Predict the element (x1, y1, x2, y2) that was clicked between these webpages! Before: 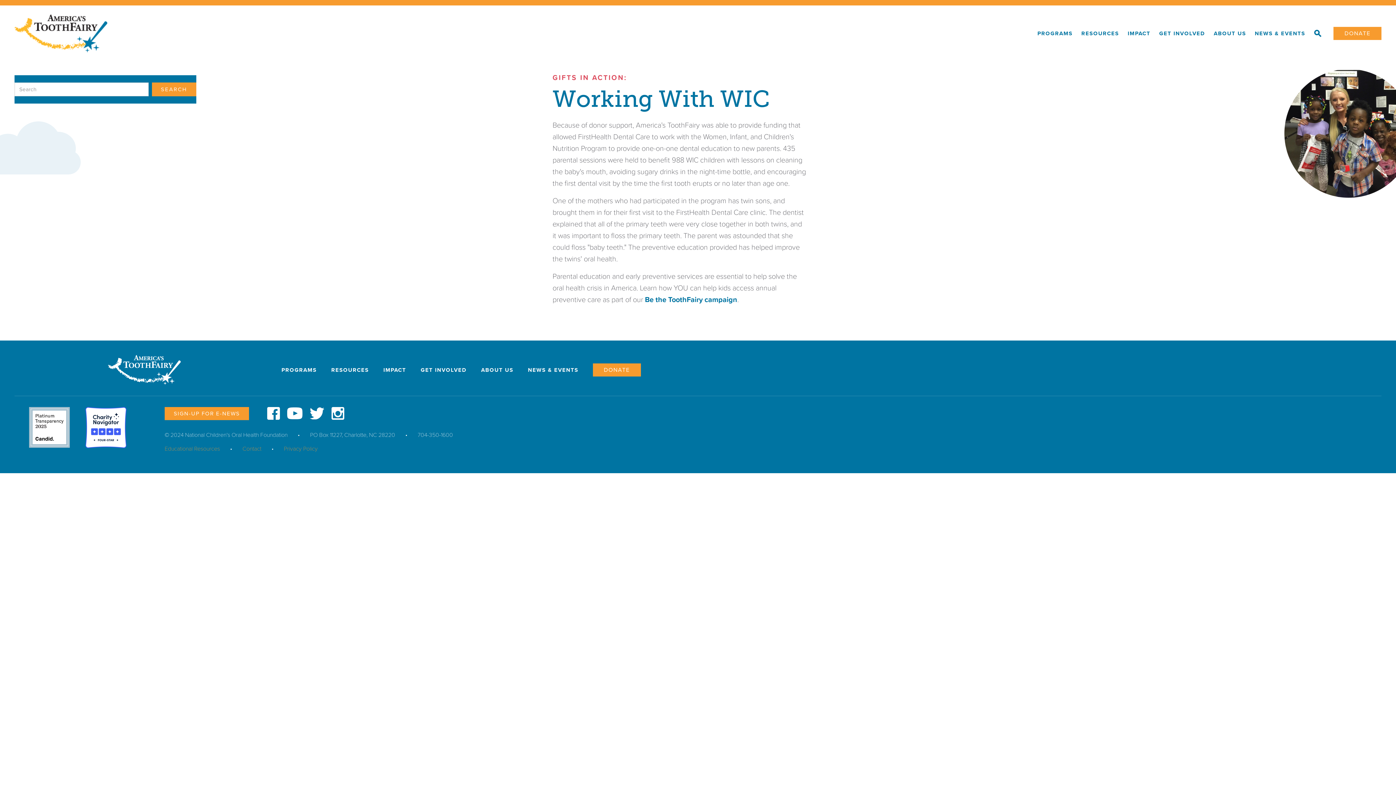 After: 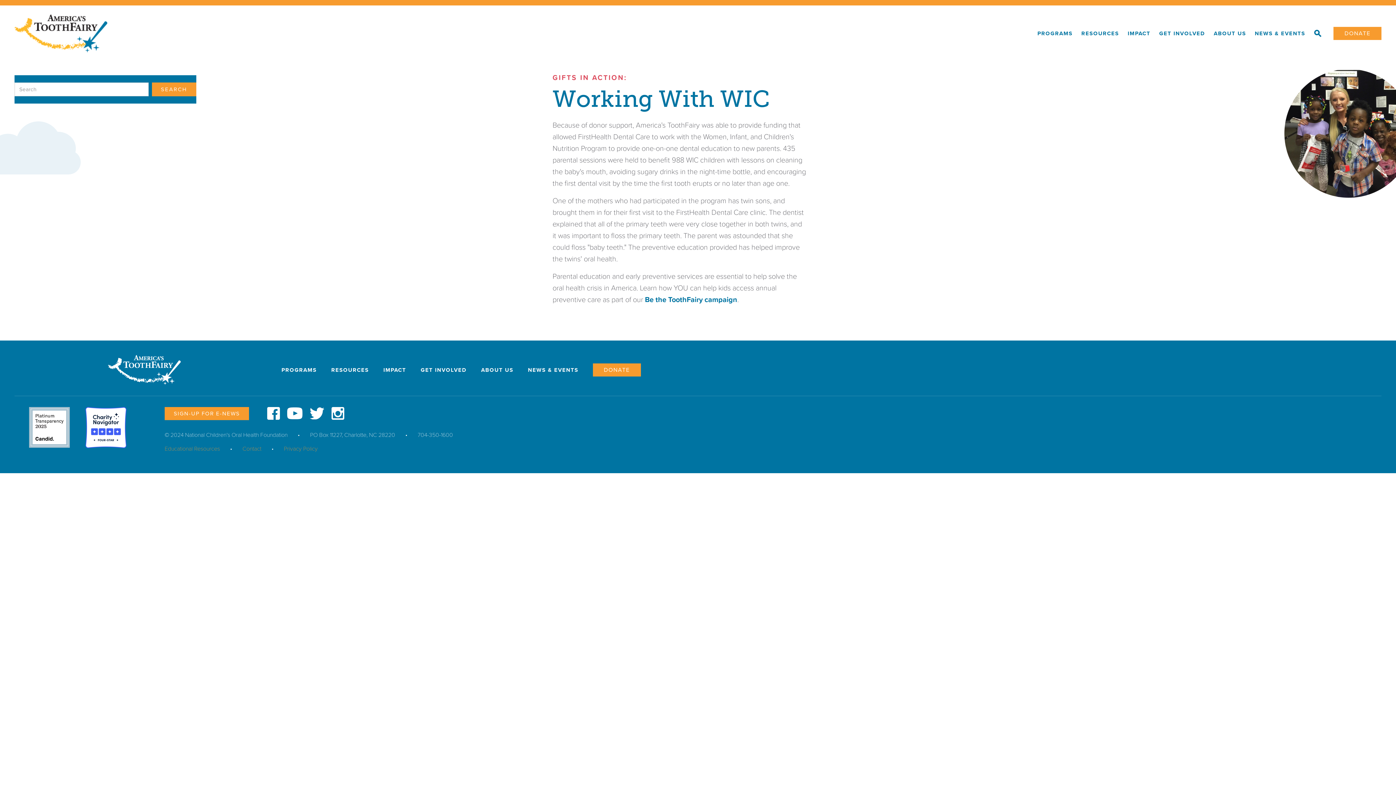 Action: bbox: (85, 407, 126, 458)